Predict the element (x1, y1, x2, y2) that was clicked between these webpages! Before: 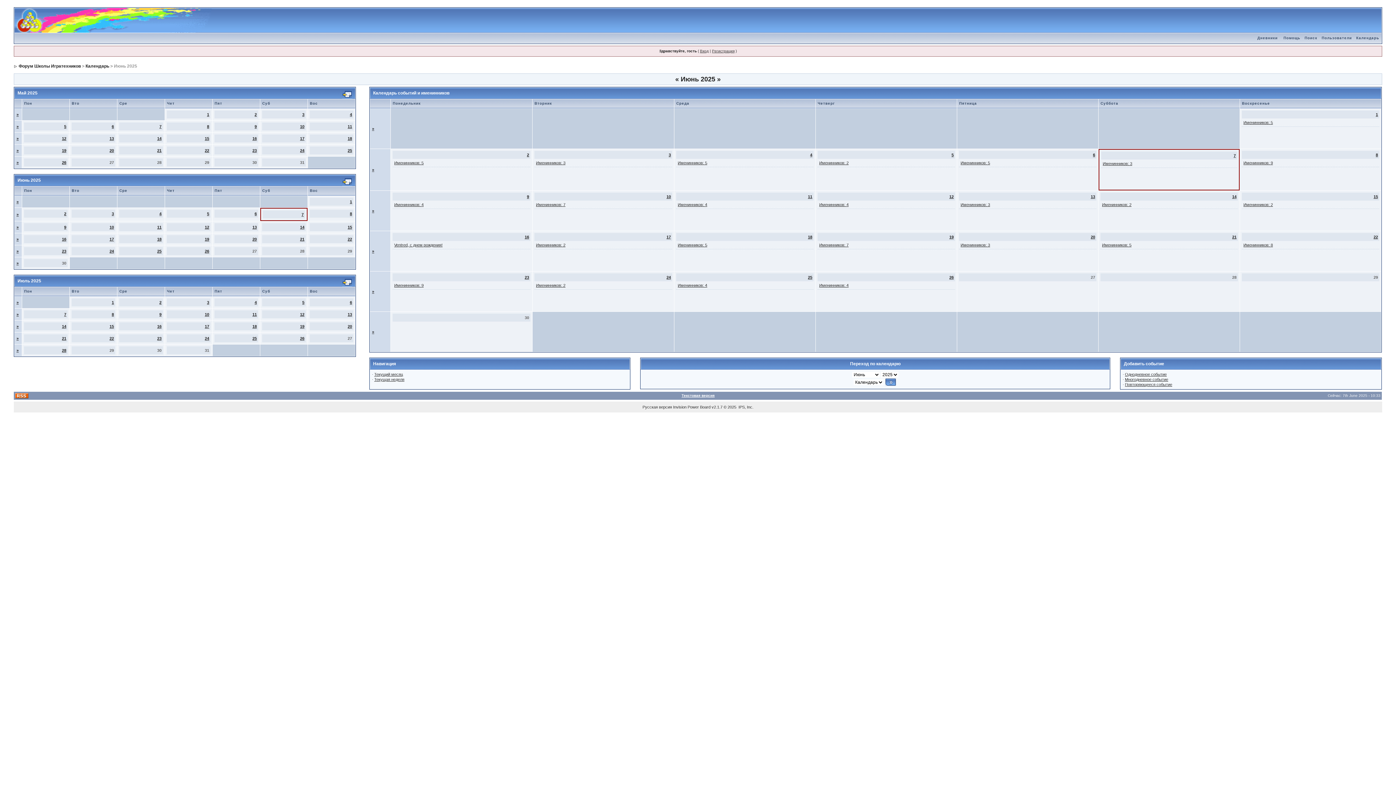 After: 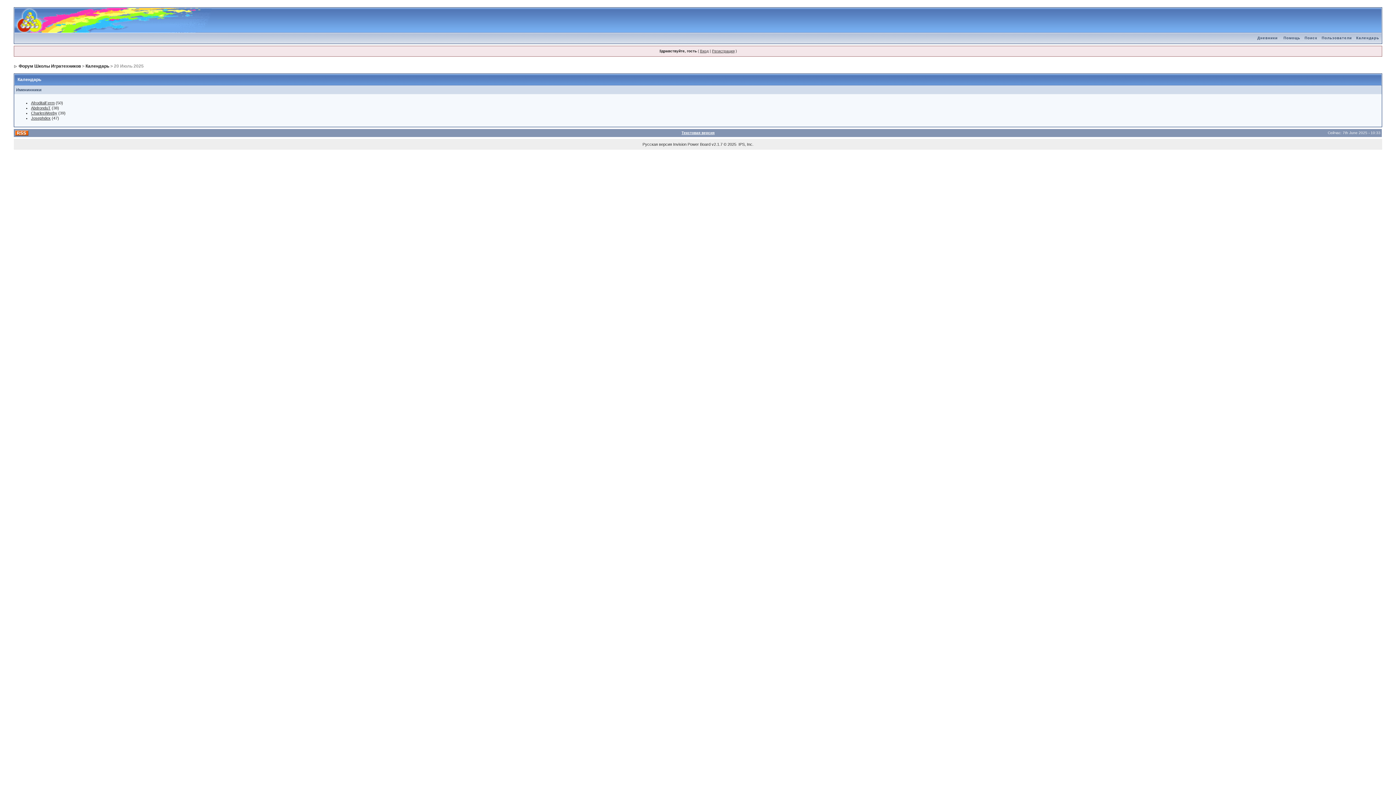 Action: label: 20 bbox: (347, 324, 352, 328)